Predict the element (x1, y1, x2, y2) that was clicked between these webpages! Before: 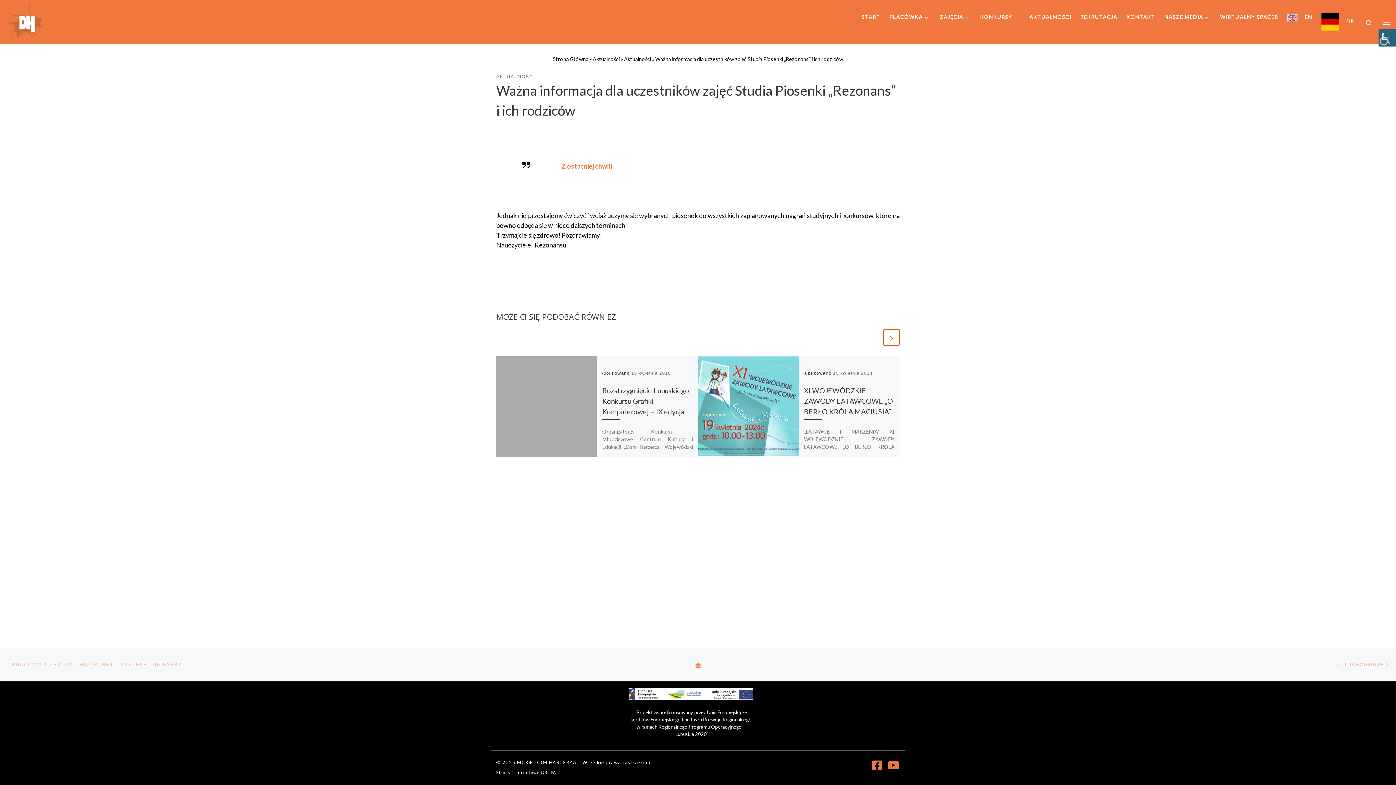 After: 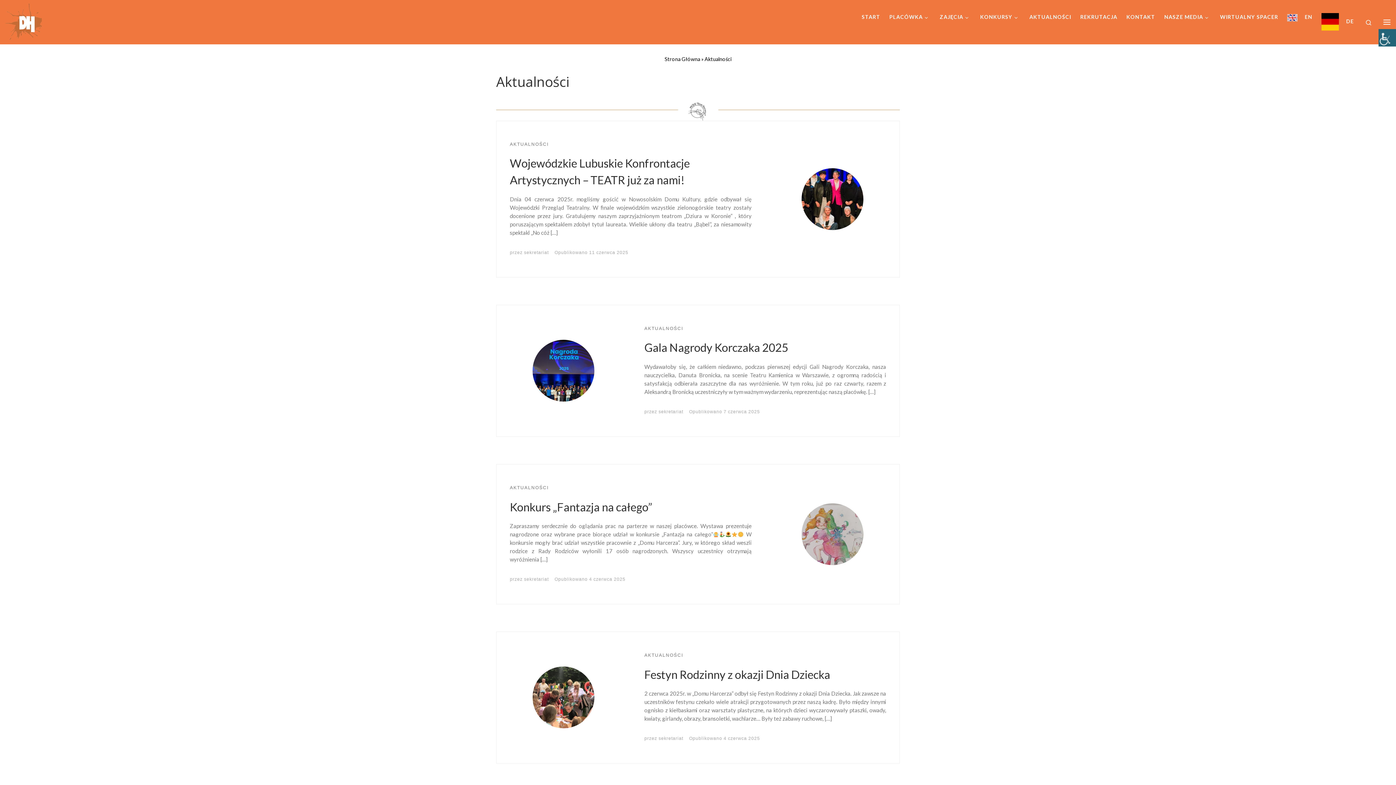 Action: bbox: (1027, 9, 1073, 24) label: AKTUALNOŚCI